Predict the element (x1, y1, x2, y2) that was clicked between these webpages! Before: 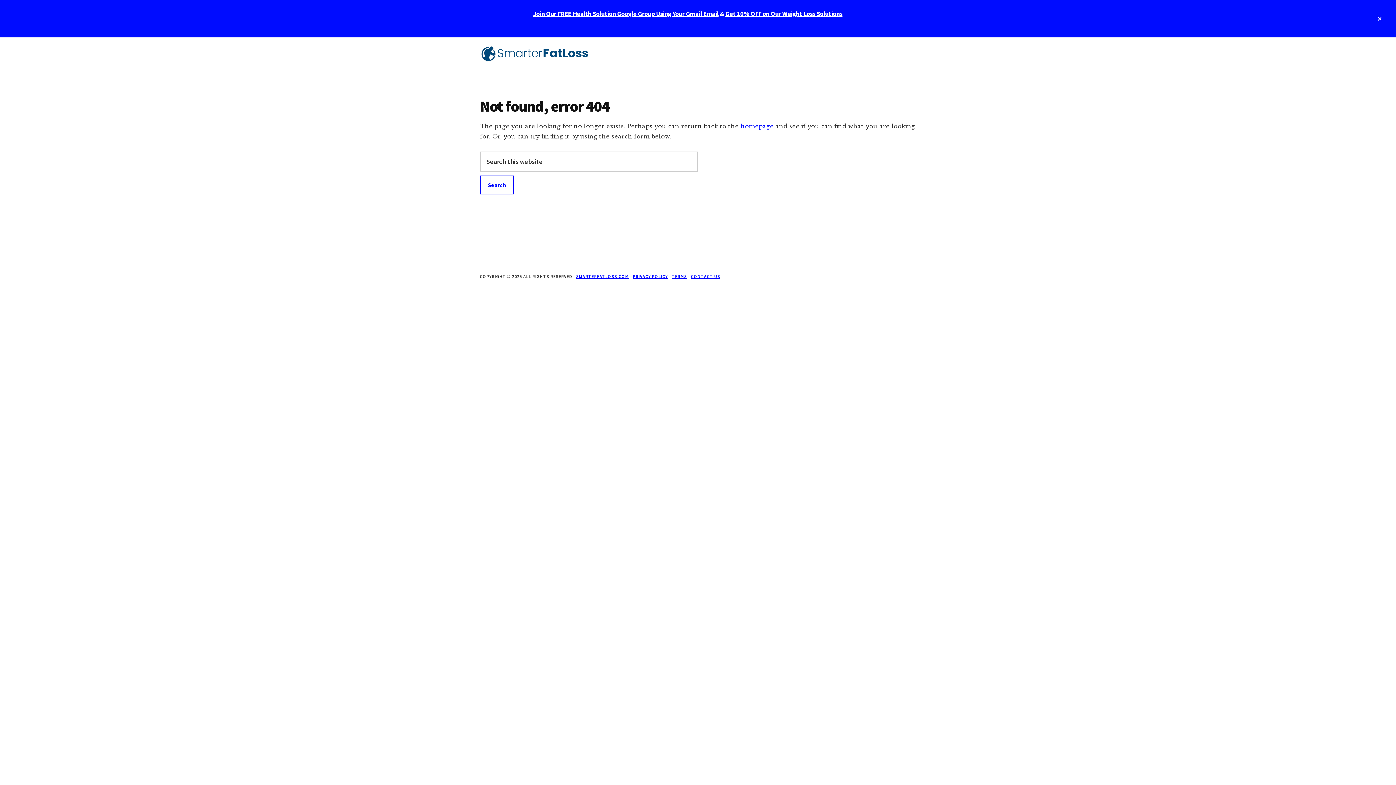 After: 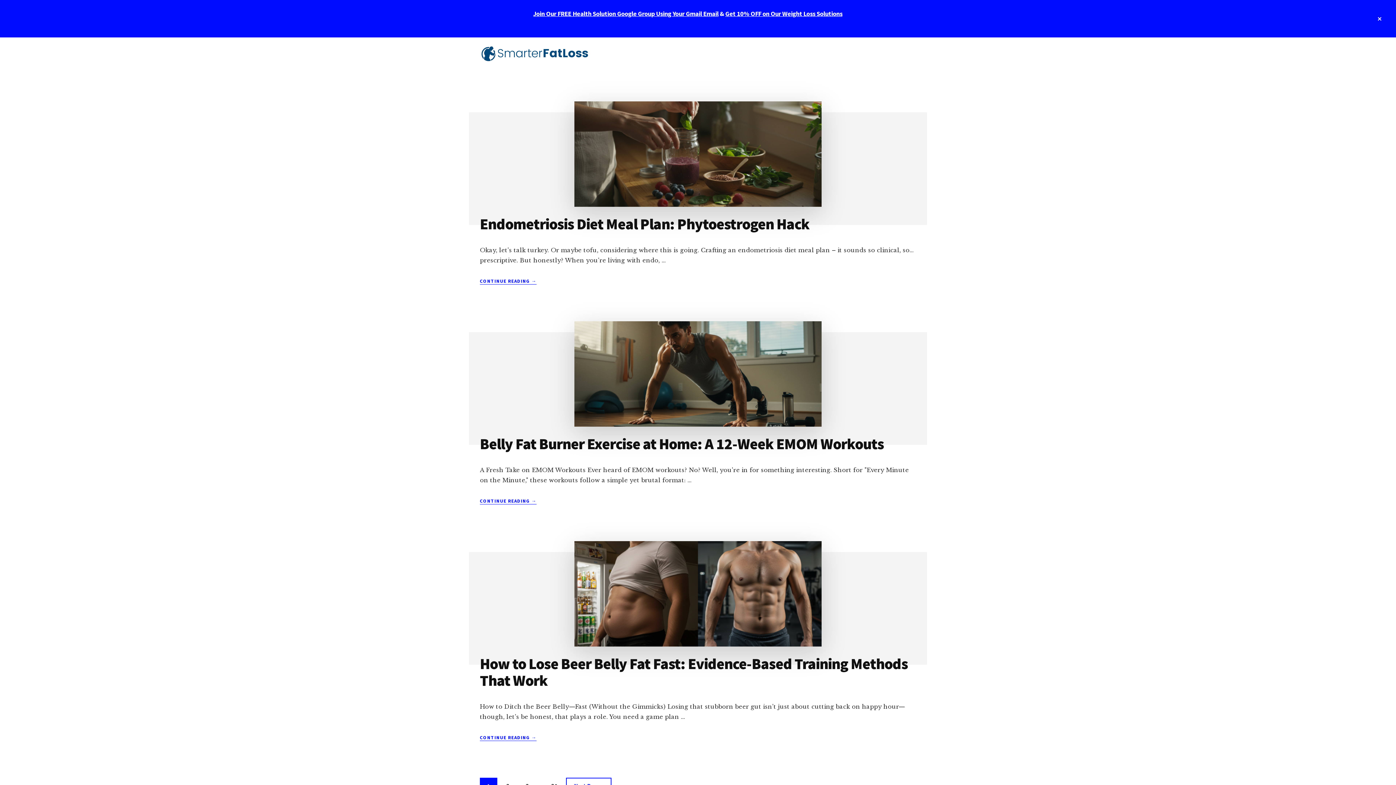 Action: bbox: (480, 57, 589, 64)